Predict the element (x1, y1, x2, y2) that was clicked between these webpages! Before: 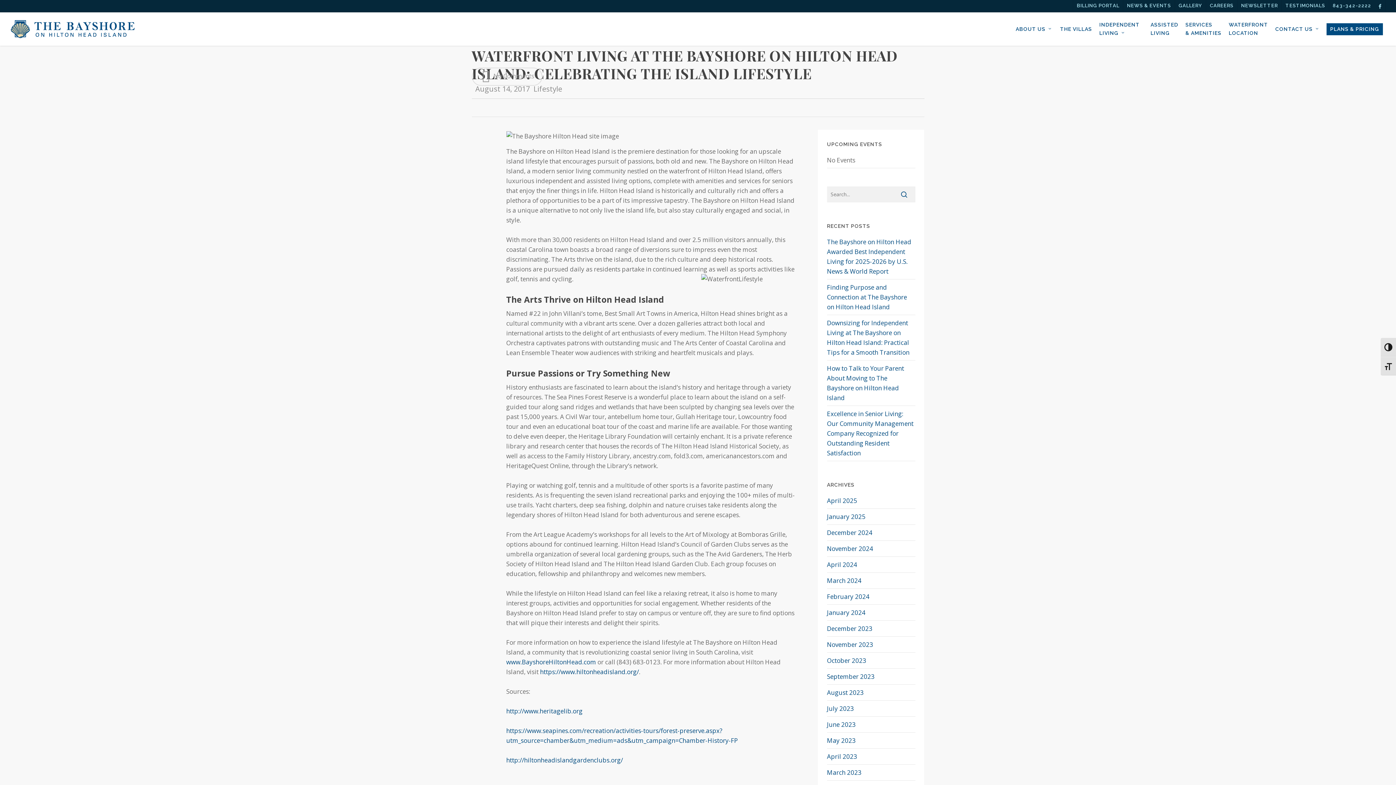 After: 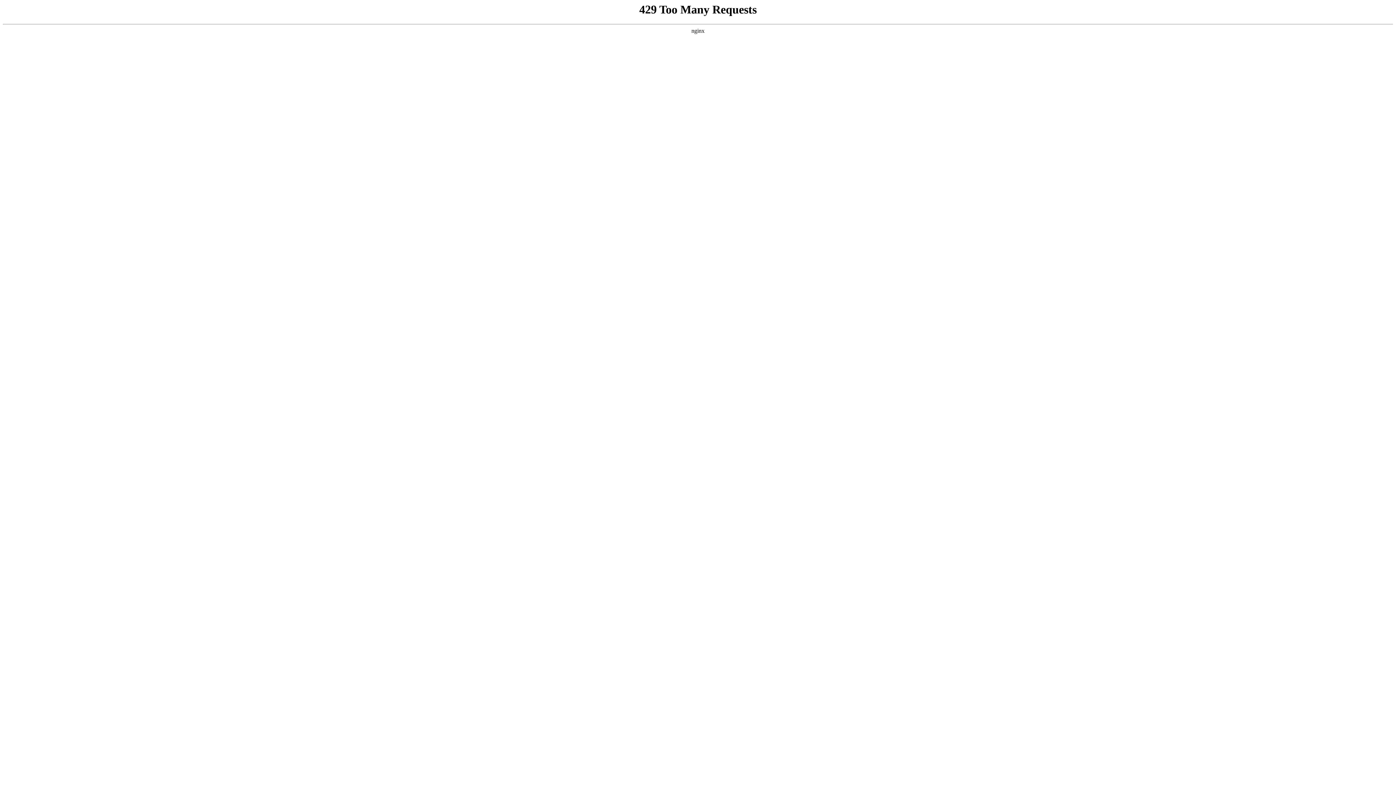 Action: label: November 2024 bbox: (827, 544, 873, 553)